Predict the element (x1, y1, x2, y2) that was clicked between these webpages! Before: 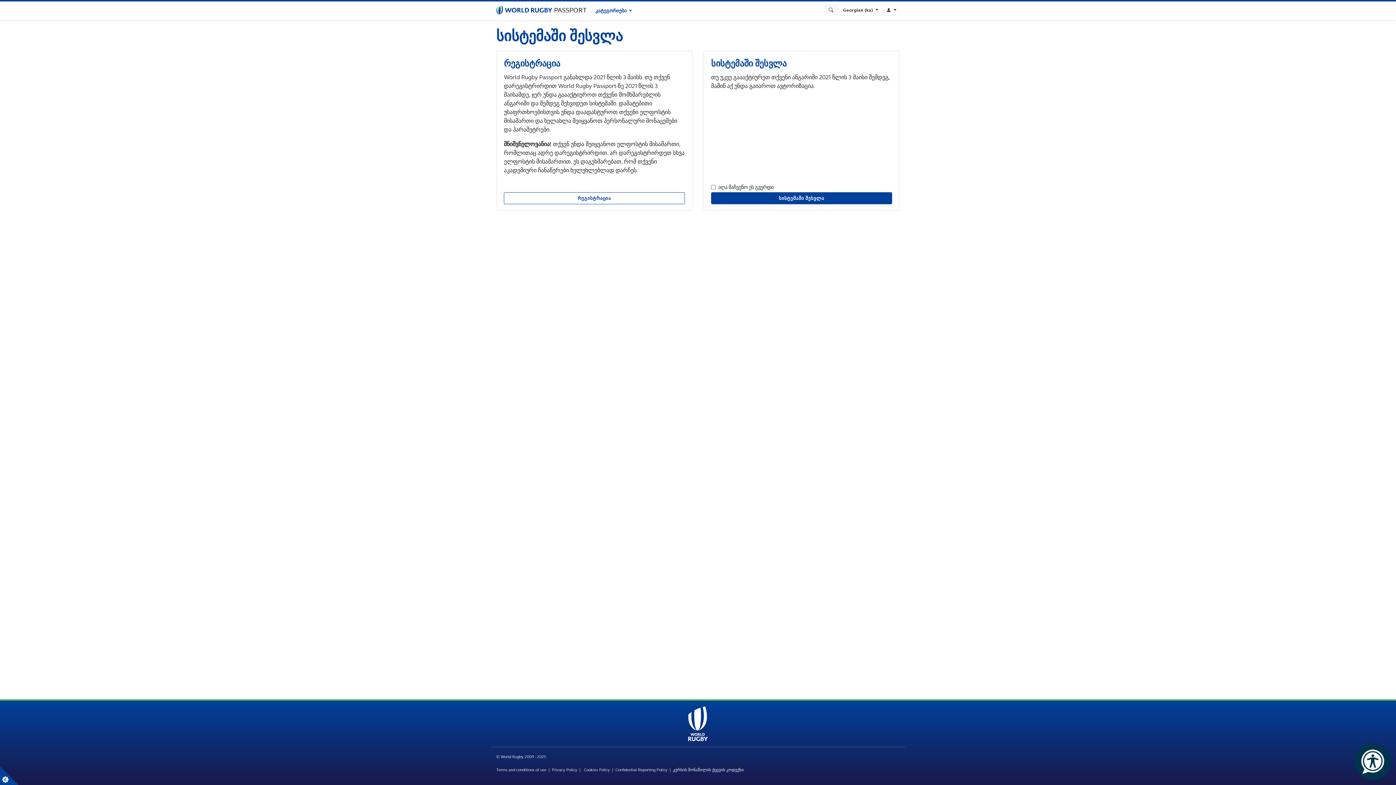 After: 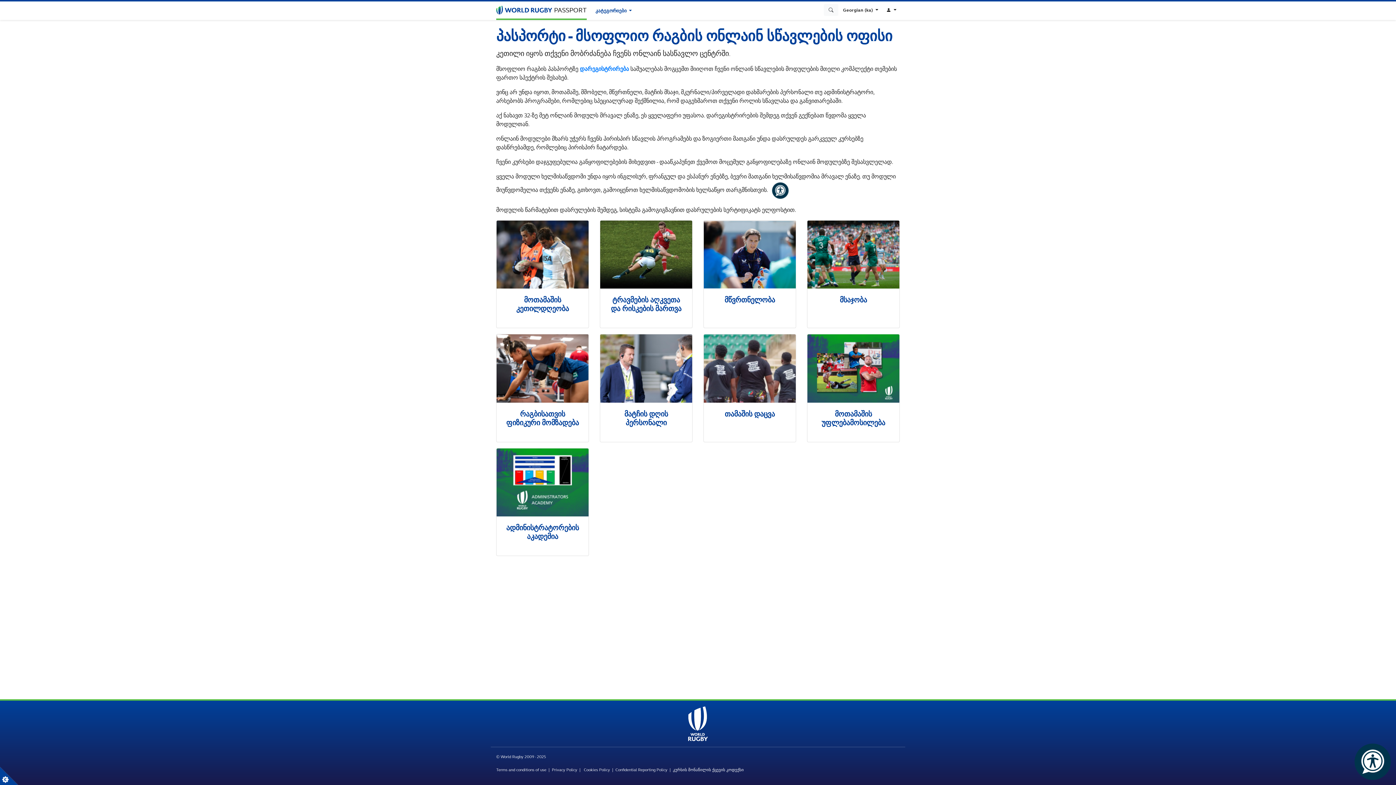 Action: bbox: (688, 719, 708, 727)